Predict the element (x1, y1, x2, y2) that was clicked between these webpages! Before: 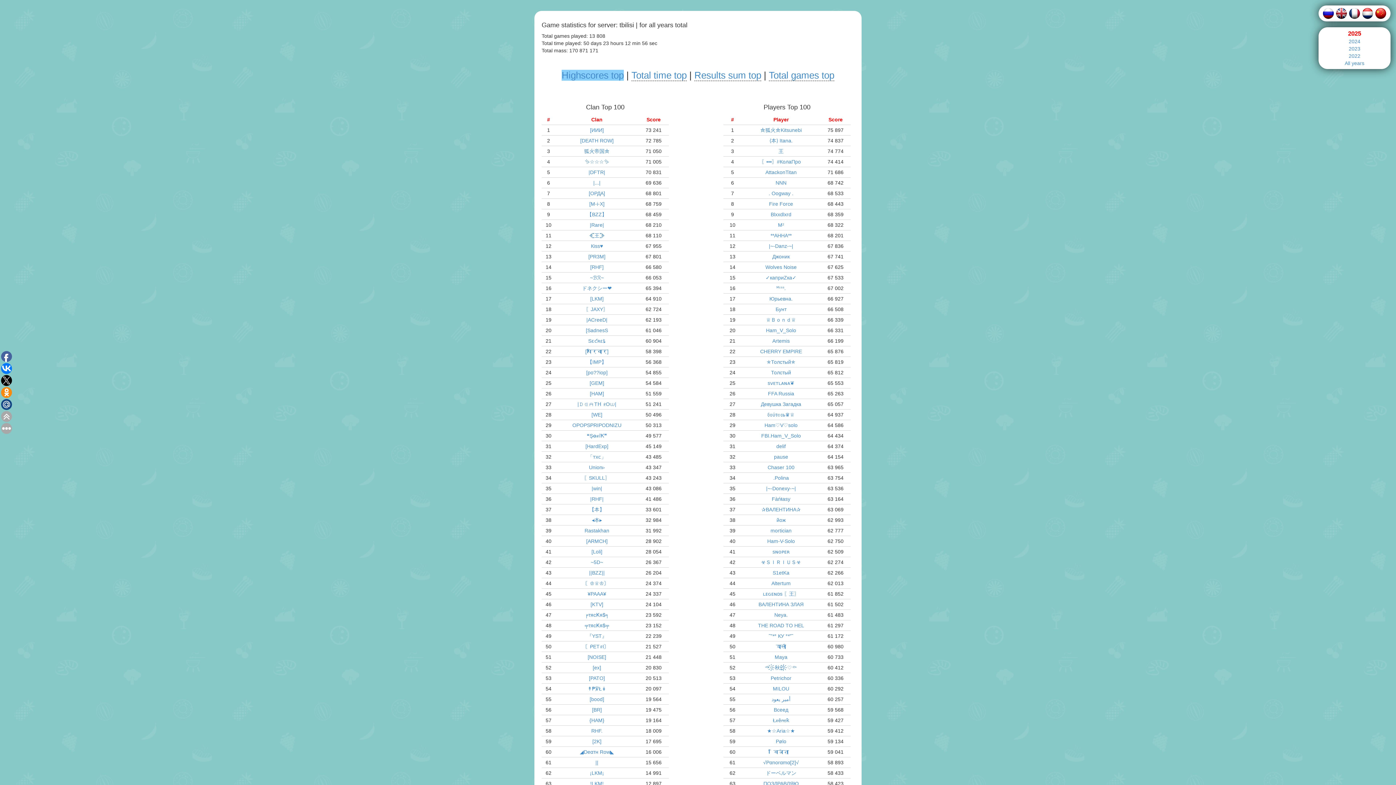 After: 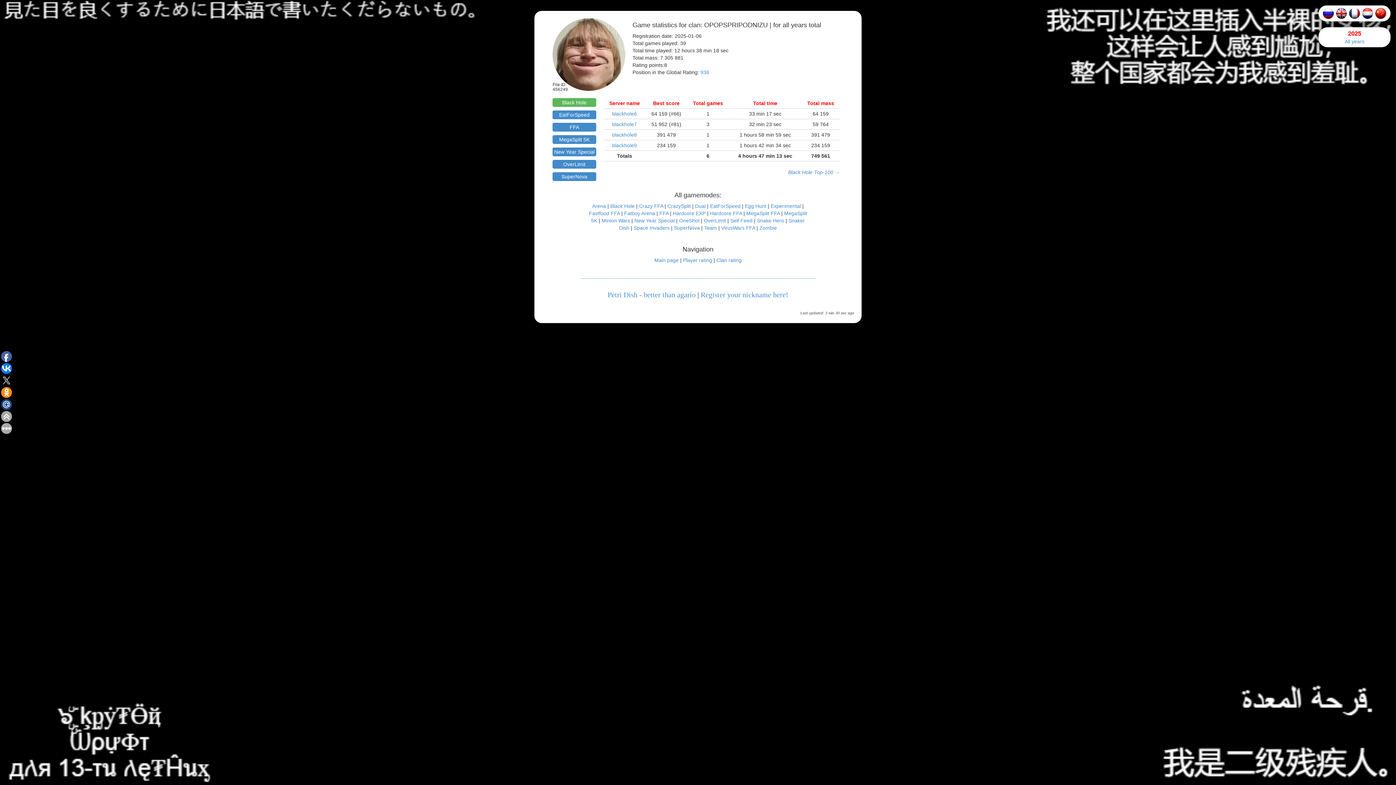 Action: label: OPOPSPRIPODNIZU bbox: (572, 422, 621, 428)